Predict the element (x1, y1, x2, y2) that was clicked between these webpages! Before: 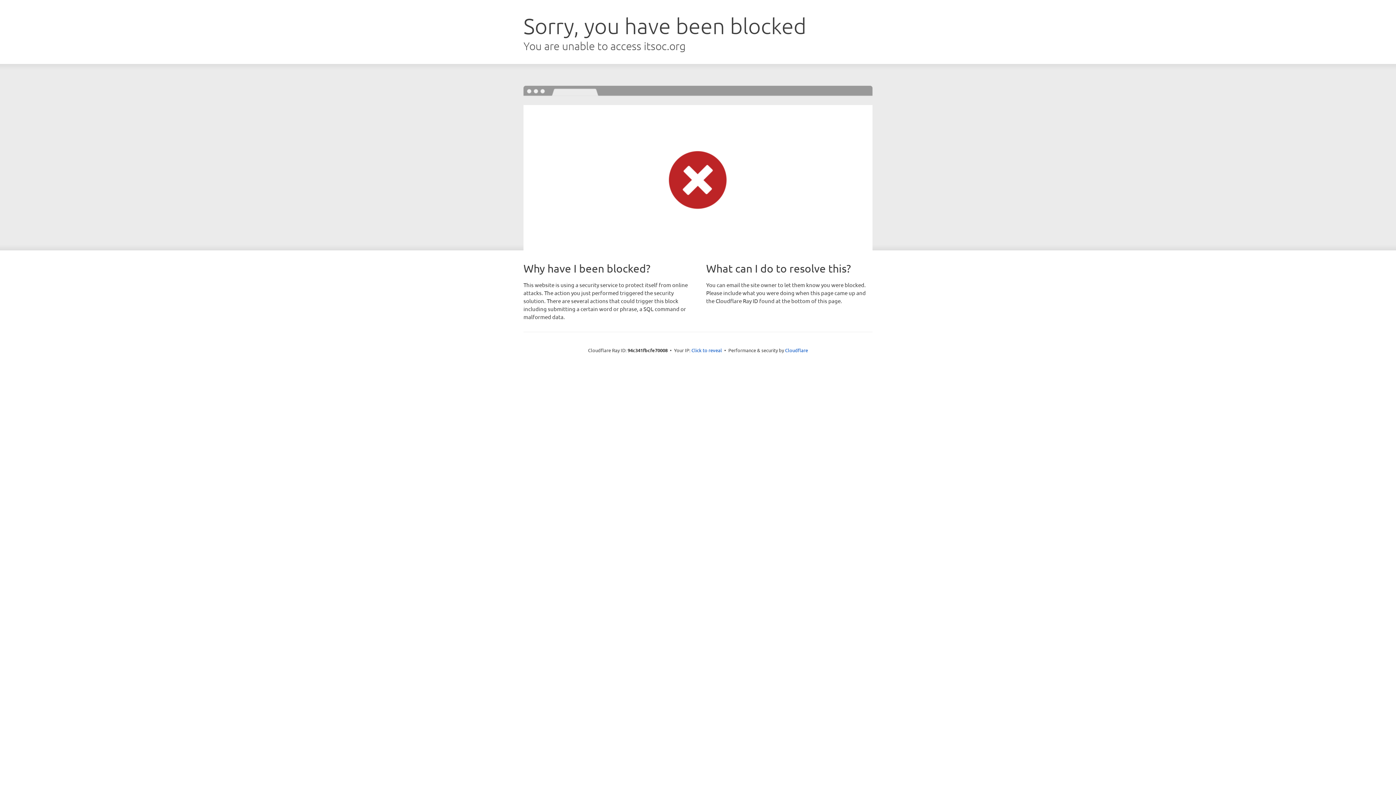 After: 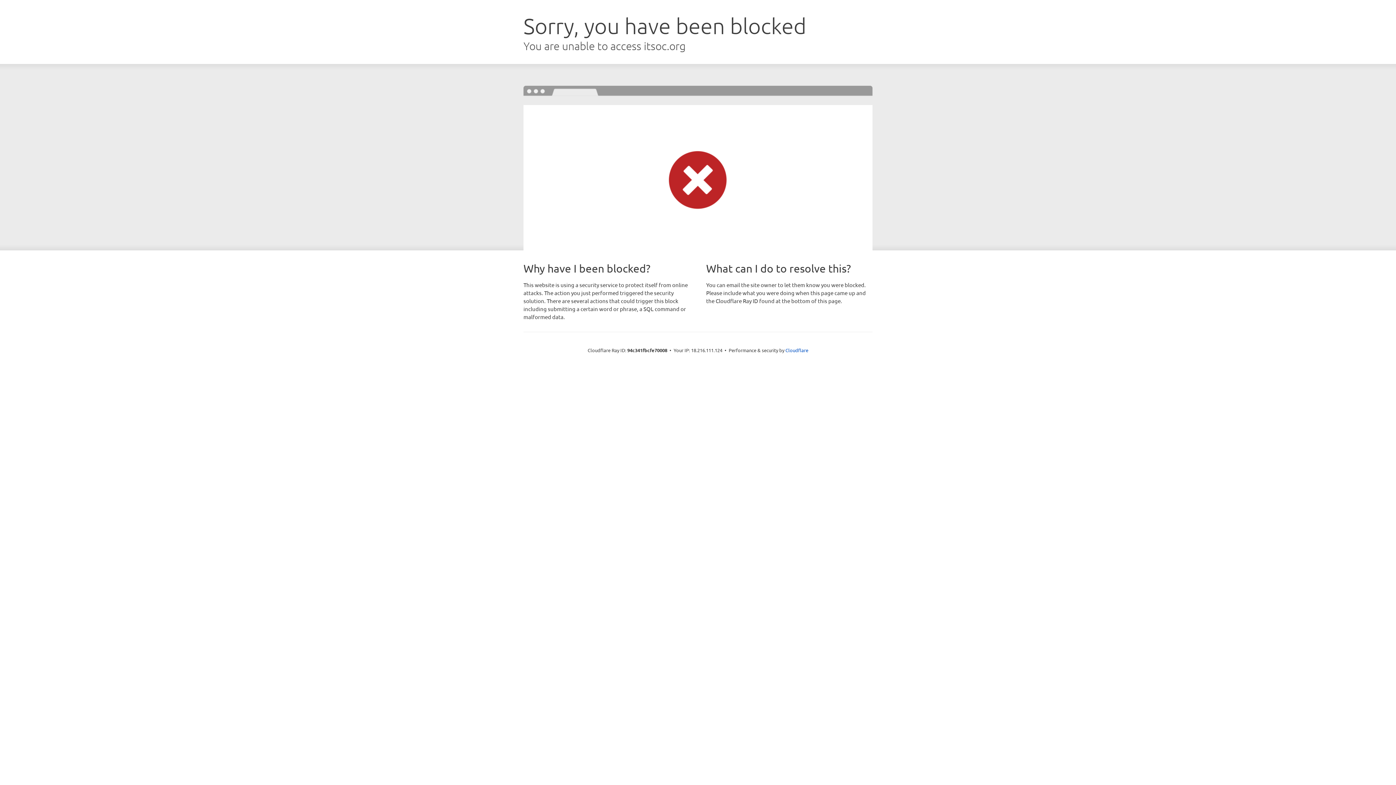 Action: bbox: (691, 346, 722, 353) label: Click to reveal